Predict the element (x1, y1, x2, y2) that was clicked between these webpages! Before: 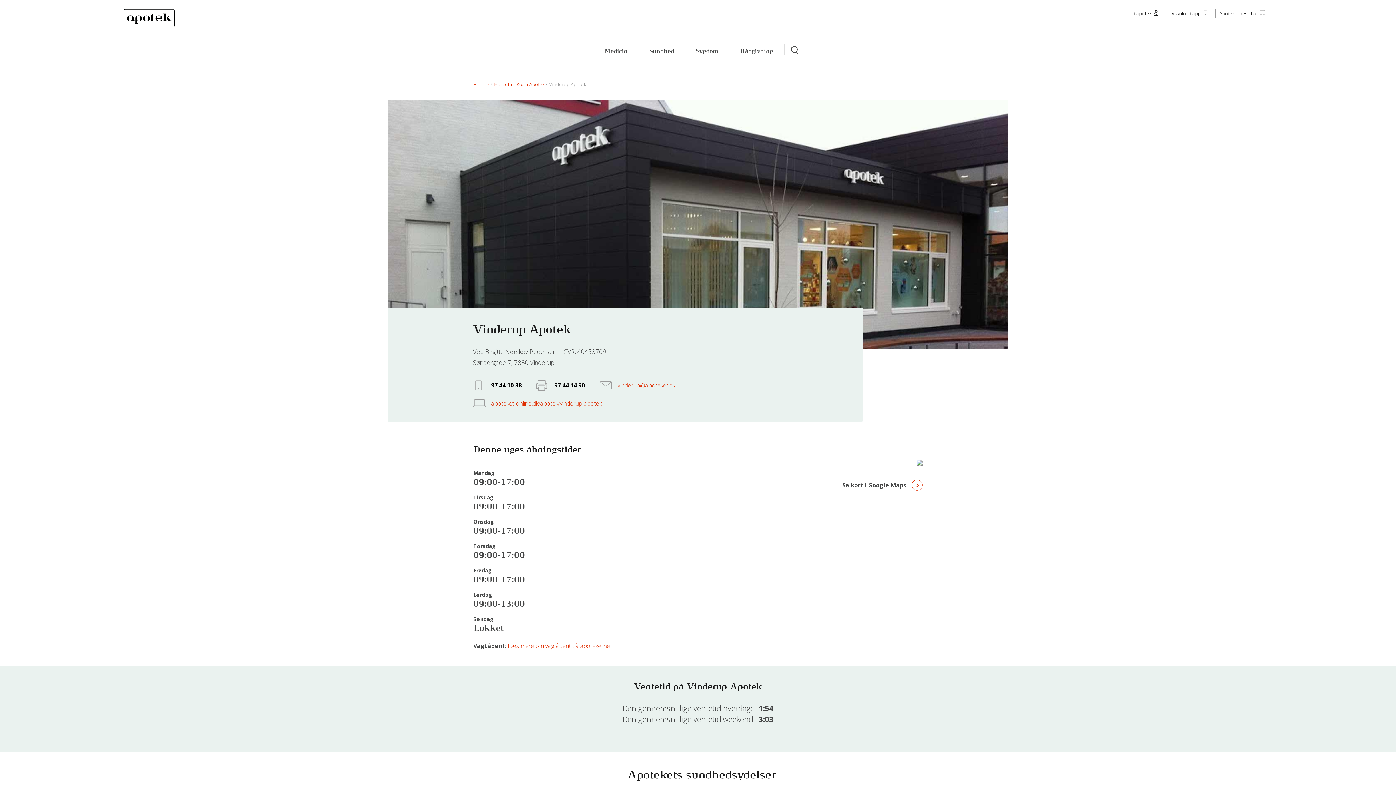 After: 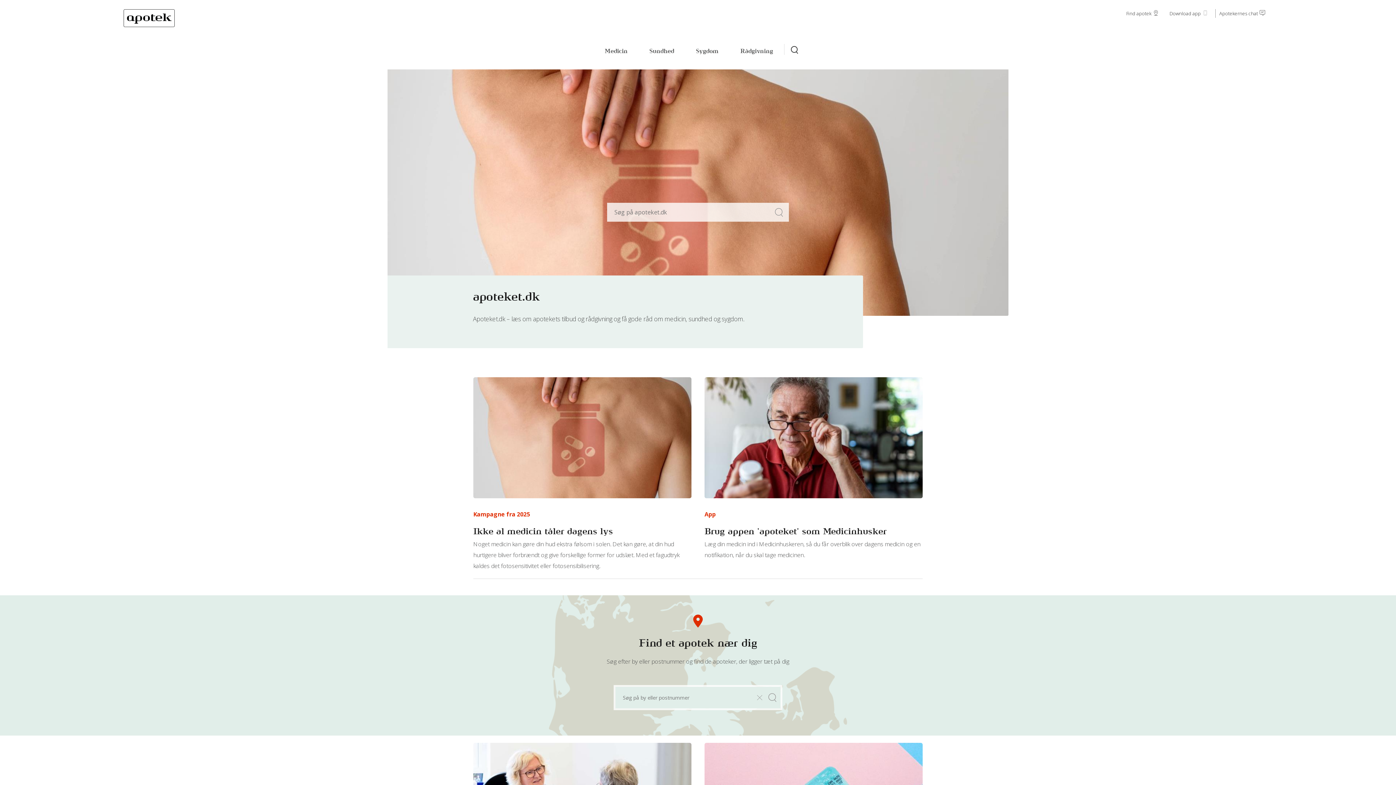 Action: bbox: (473, 81, 490, 87) label: Forside 